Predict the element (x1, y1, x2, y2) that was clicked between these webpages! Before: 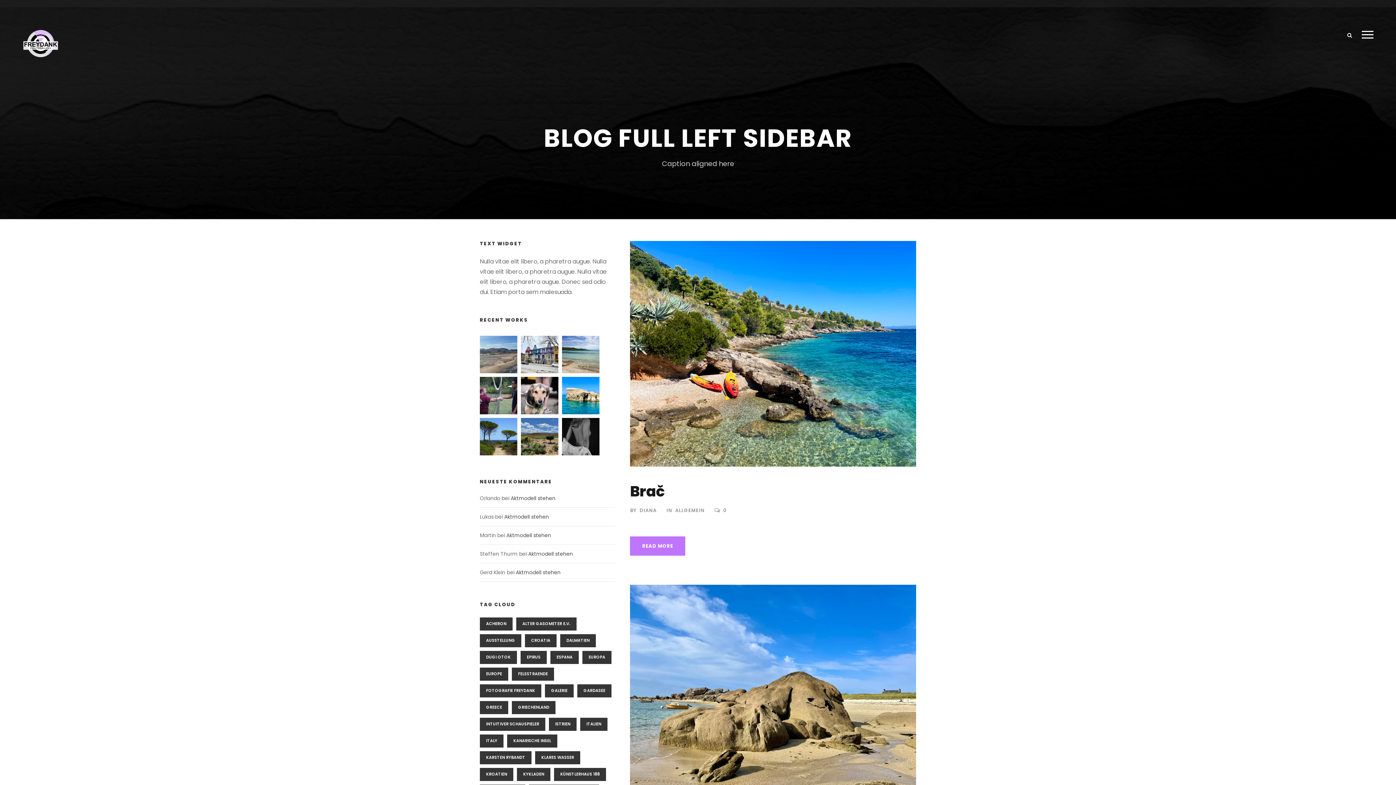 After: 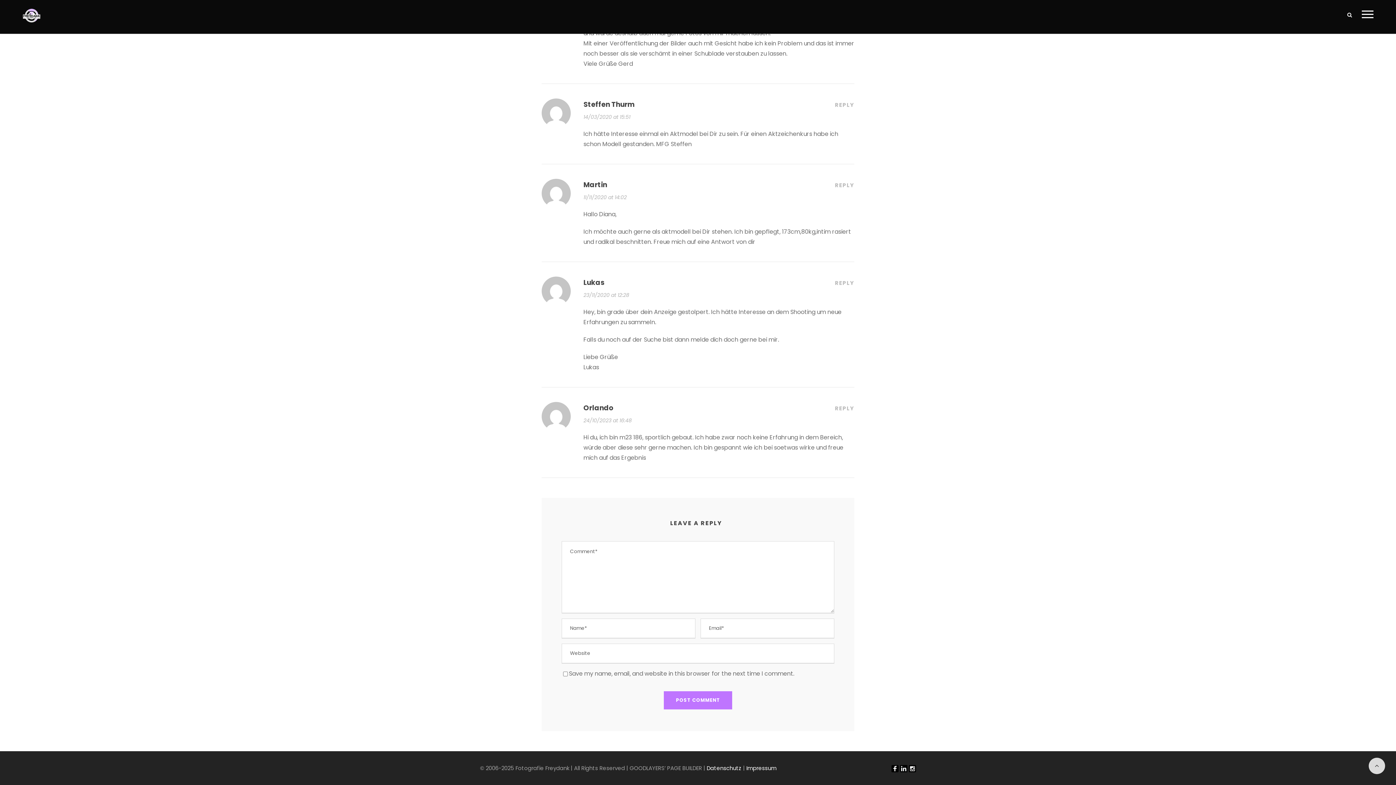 Action: bbox: (528, 550, 573, 557) label: Aktmodell stehen